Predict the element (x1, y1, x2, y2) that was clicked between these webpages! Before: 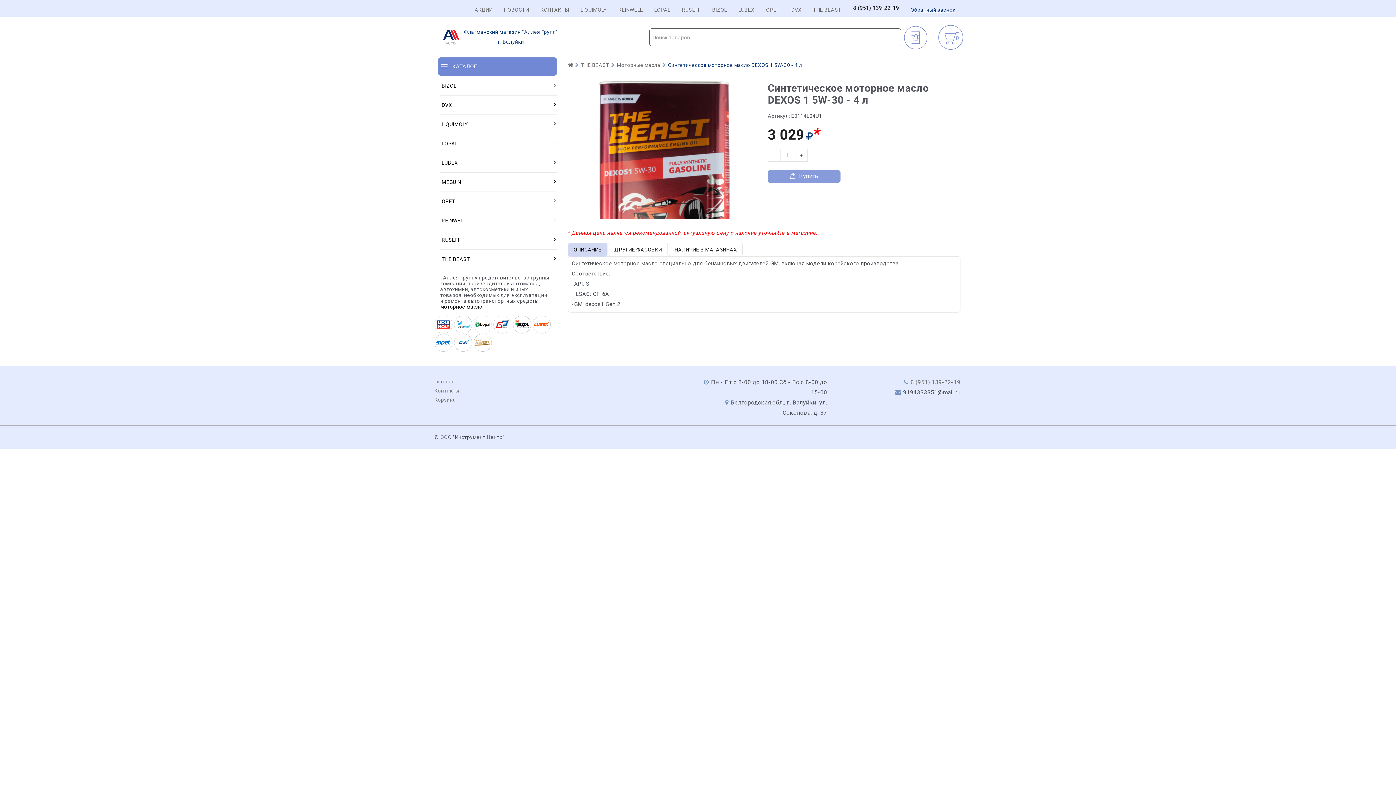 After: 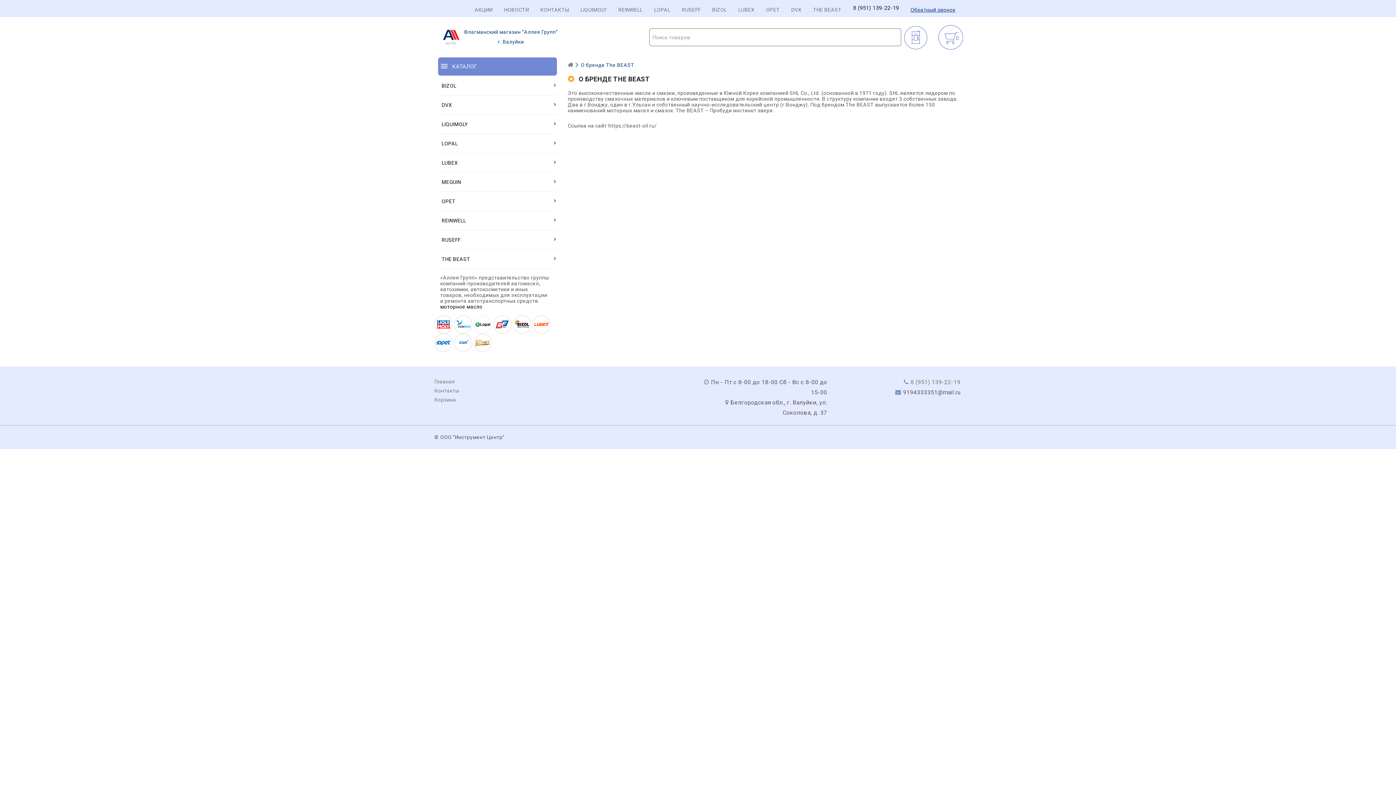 Action: bbox: (813, 6, 841, 12) label: THE BEAST